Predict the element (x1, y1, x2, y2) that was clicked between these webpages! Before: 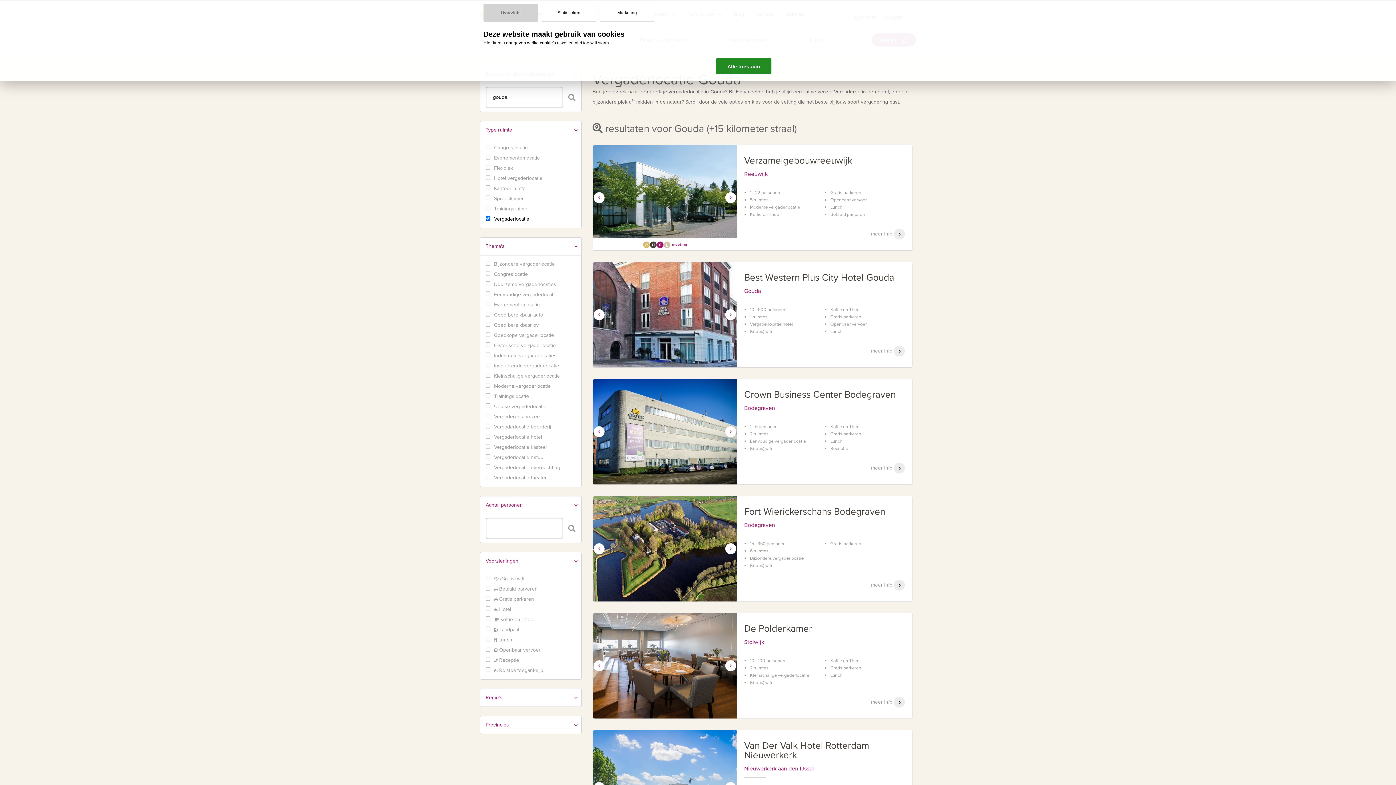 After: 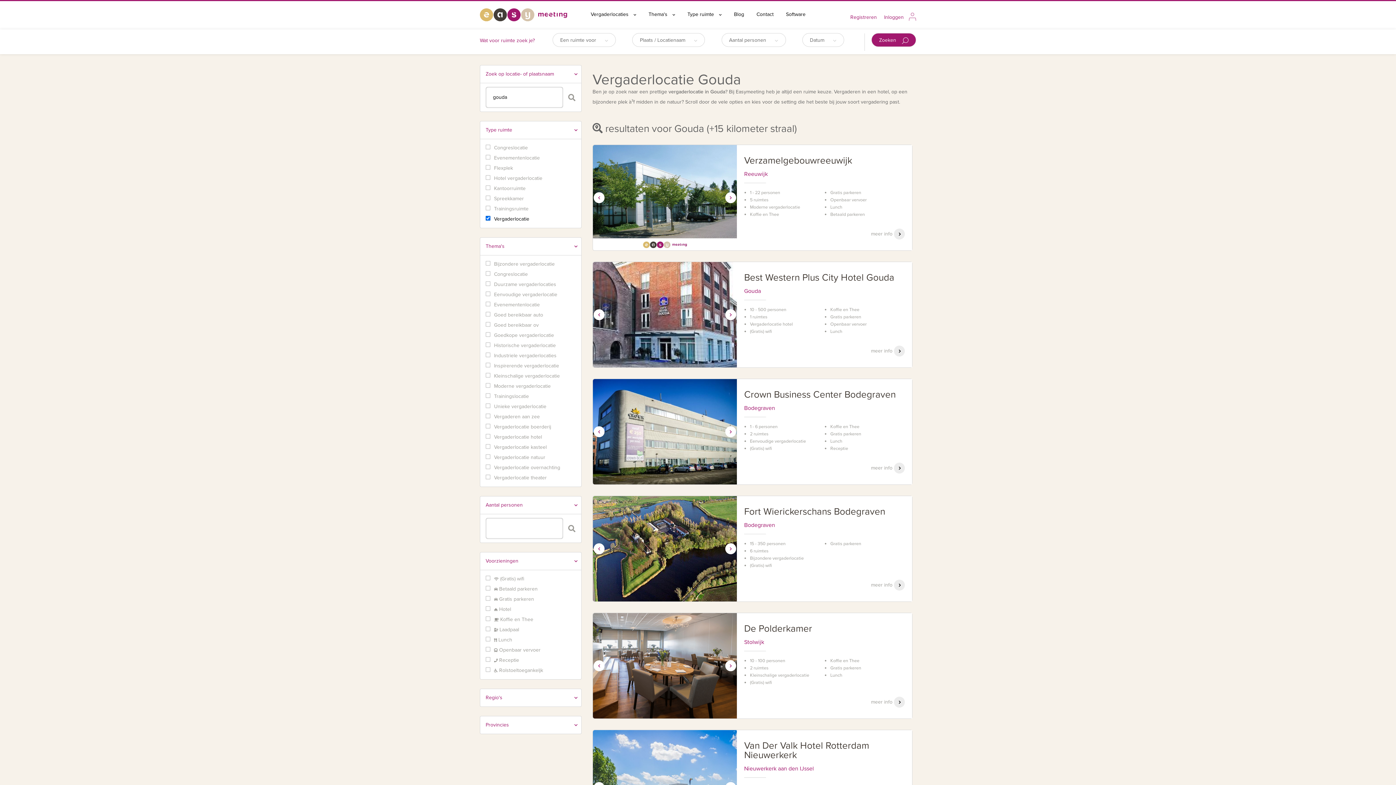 Action: bbox: (716, 58, 771, 74) label: Alle toestaan